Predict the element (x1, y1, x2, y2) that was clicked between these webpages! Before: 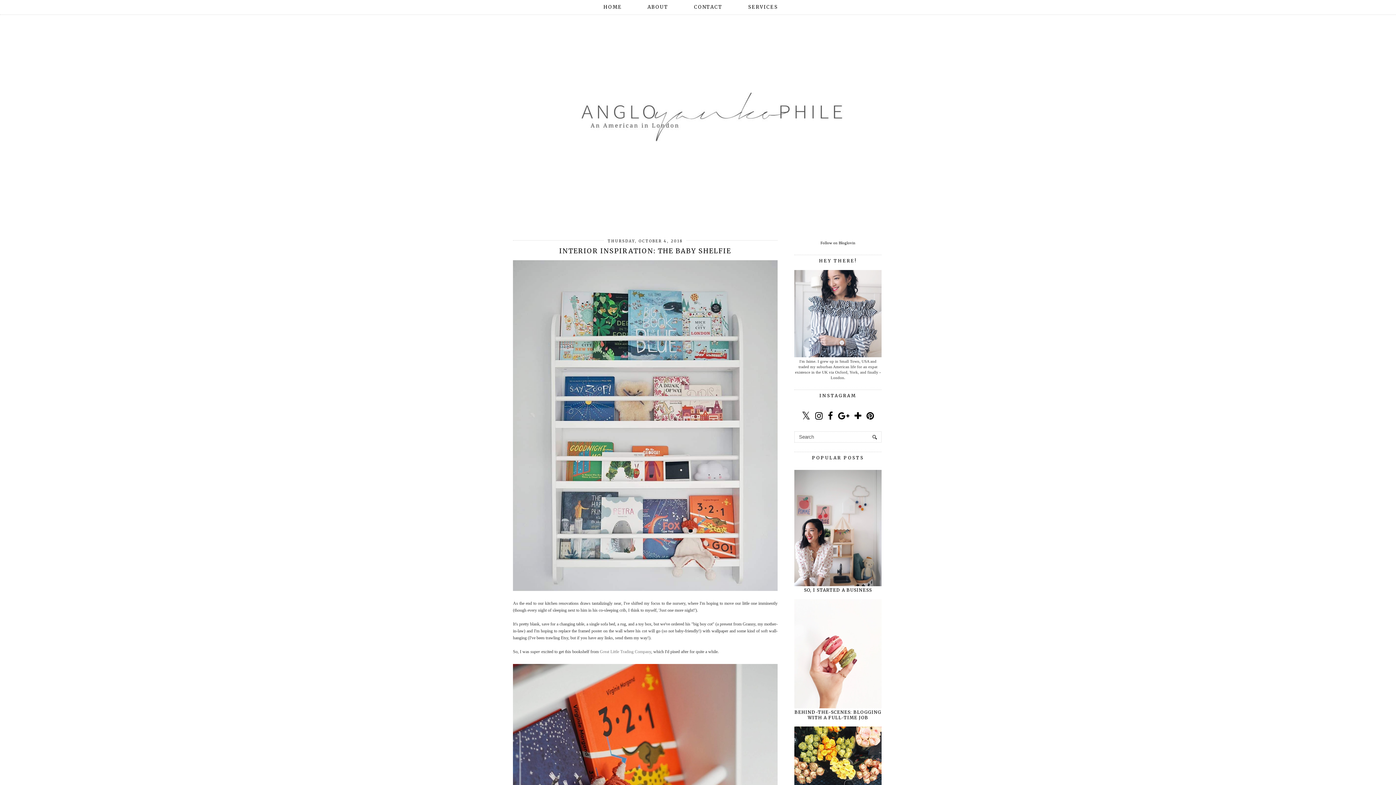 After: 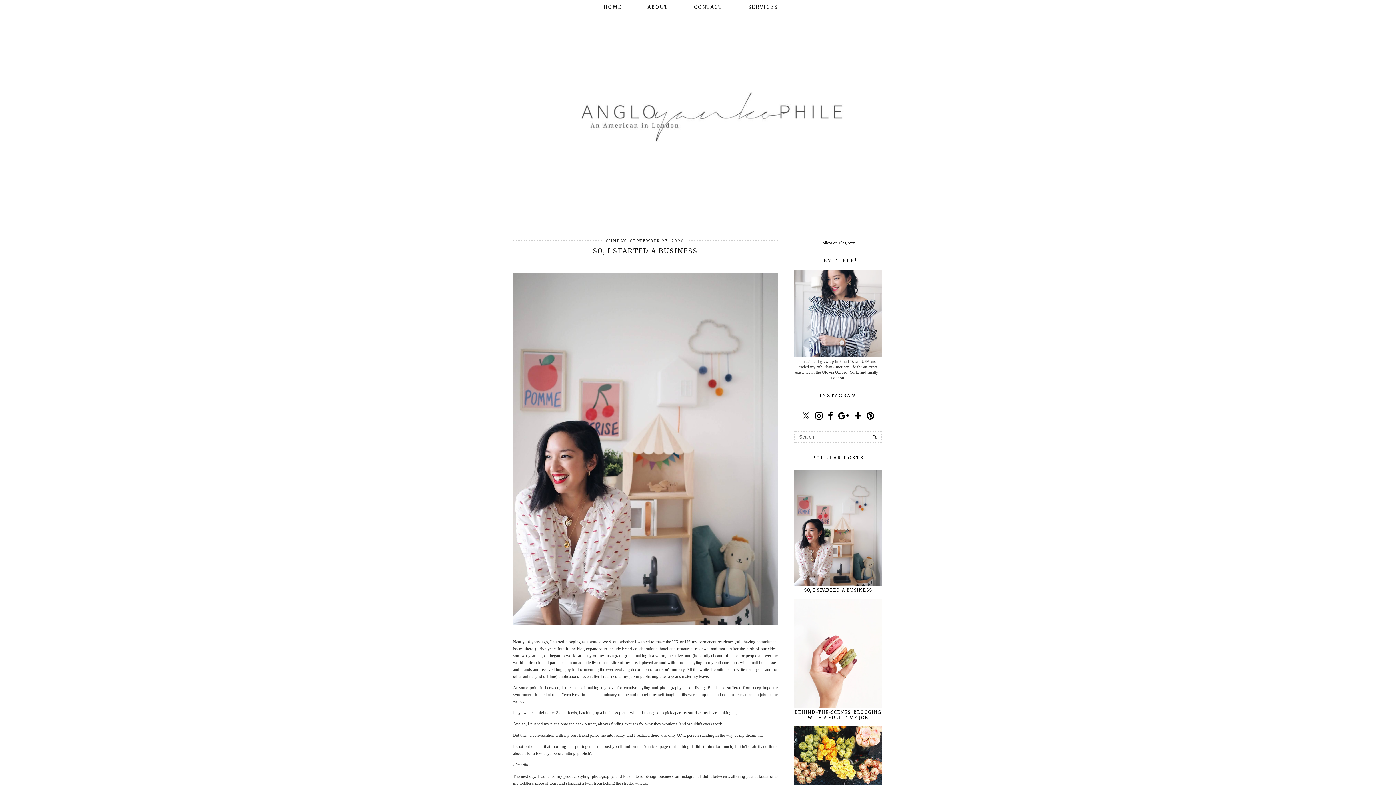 Action: bbox: (794, 582, 883, 587)